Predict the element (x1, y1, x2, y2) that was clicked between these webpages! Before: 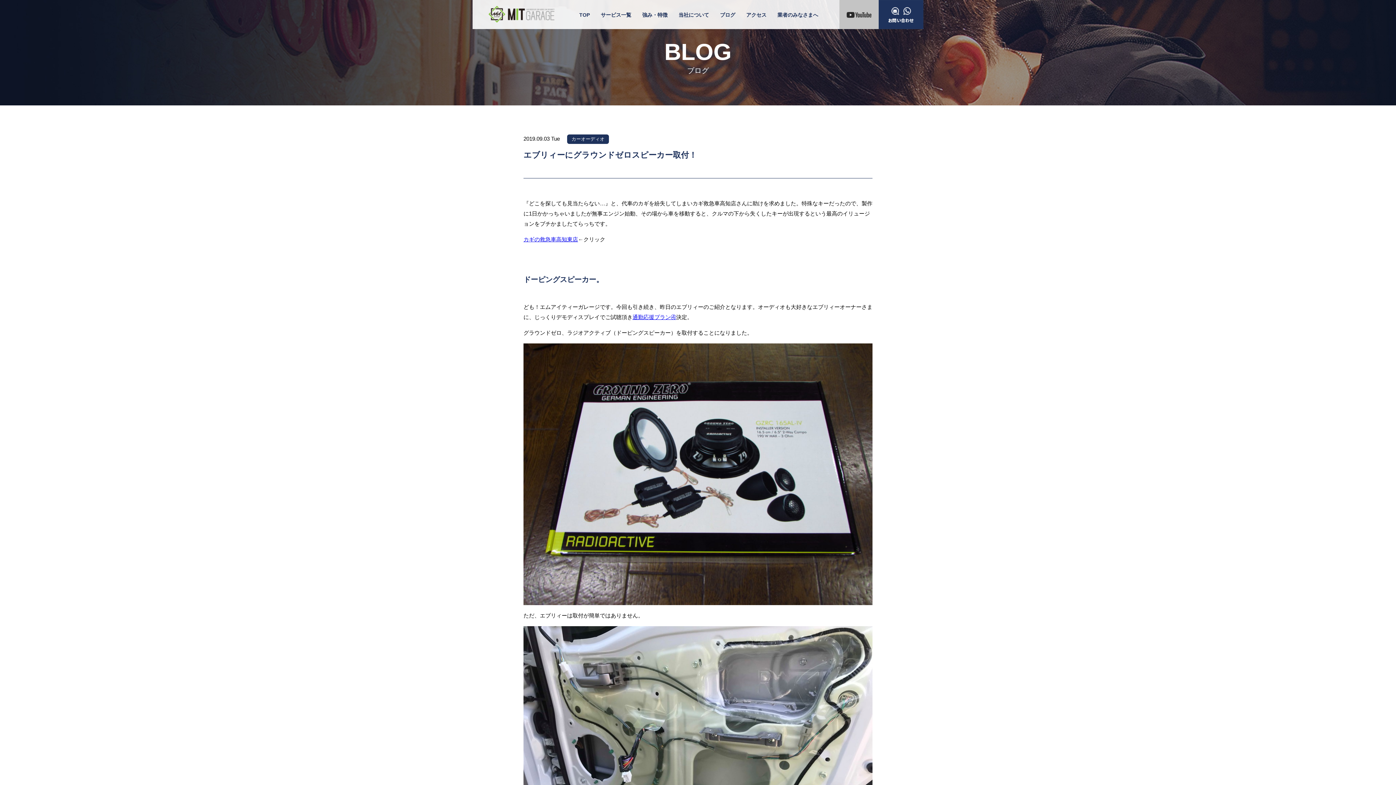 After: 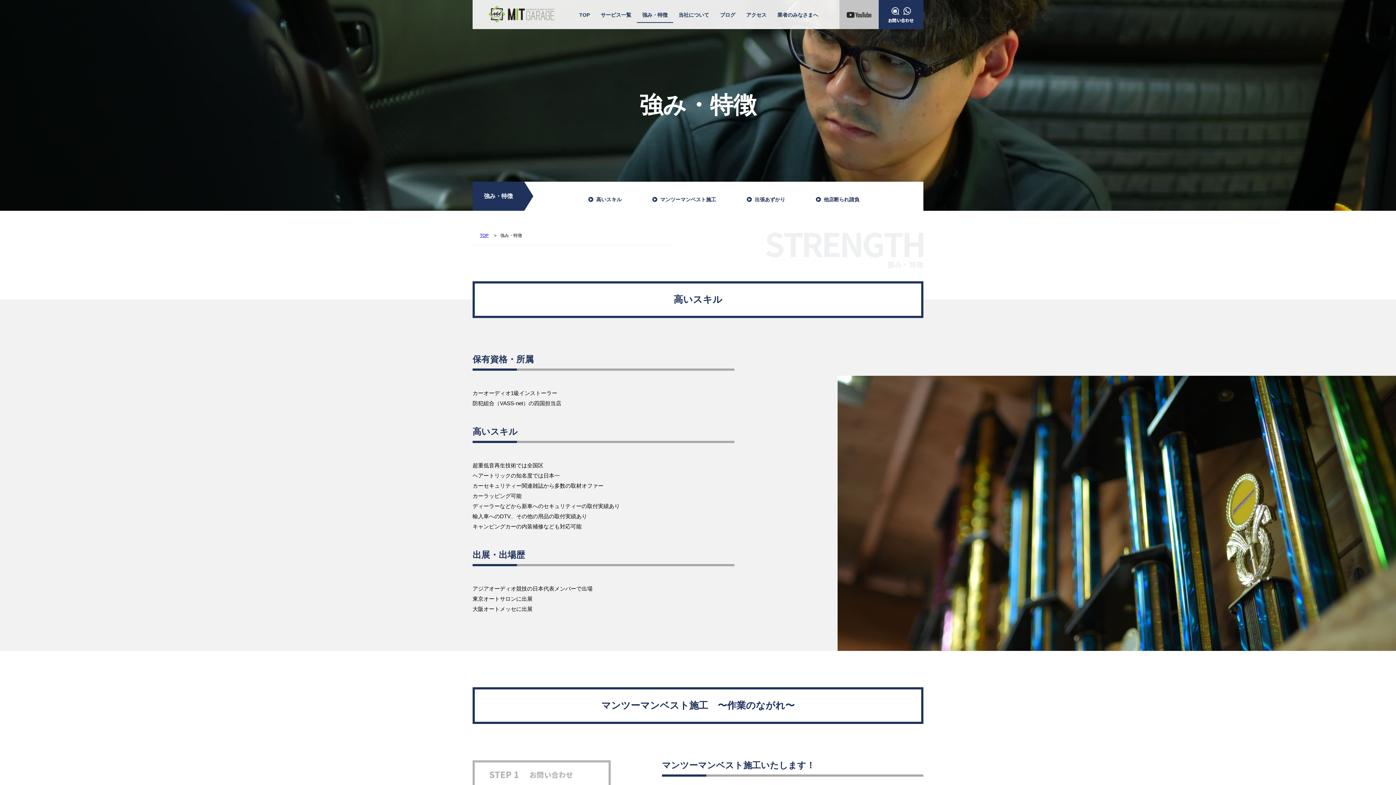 Action: bbox: (636, 0, 673, 29) label: 強み・特徴